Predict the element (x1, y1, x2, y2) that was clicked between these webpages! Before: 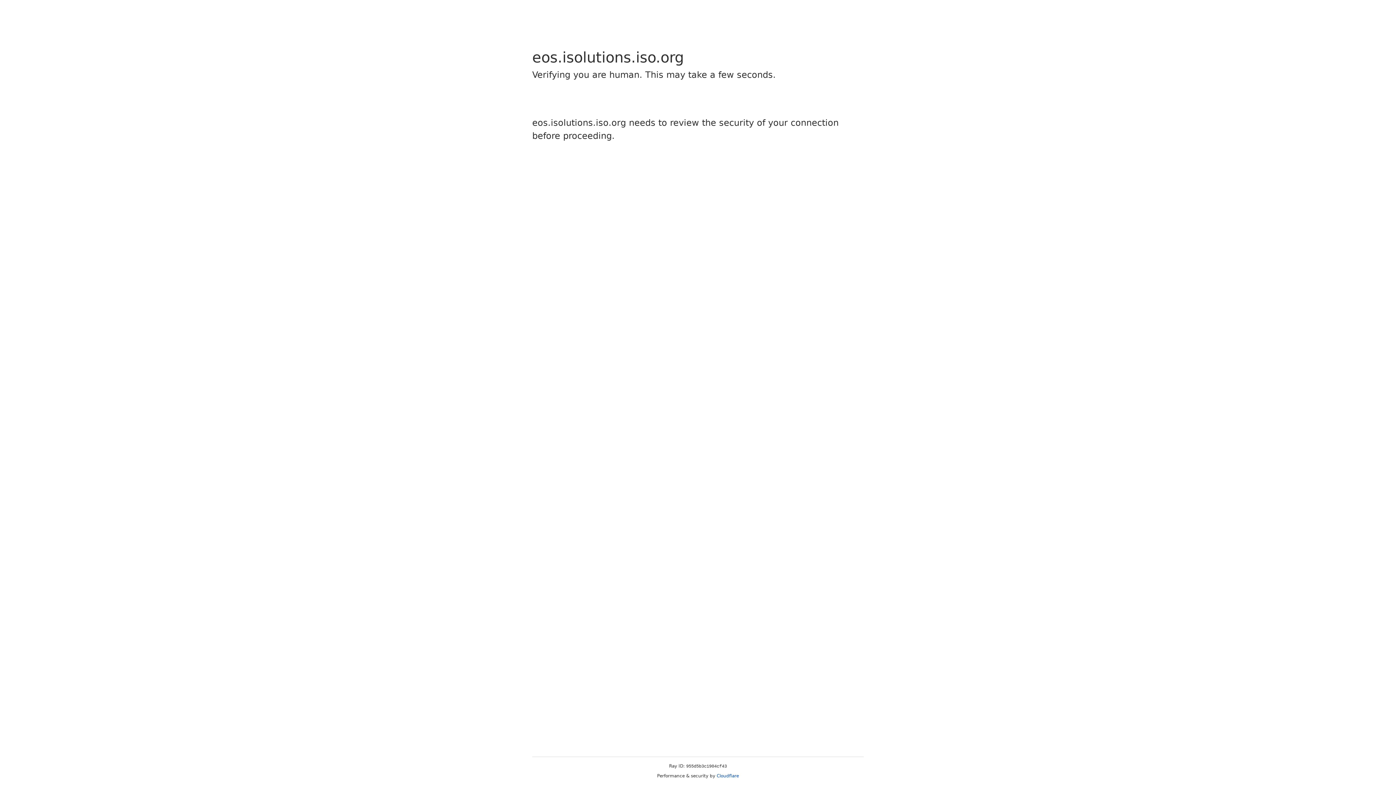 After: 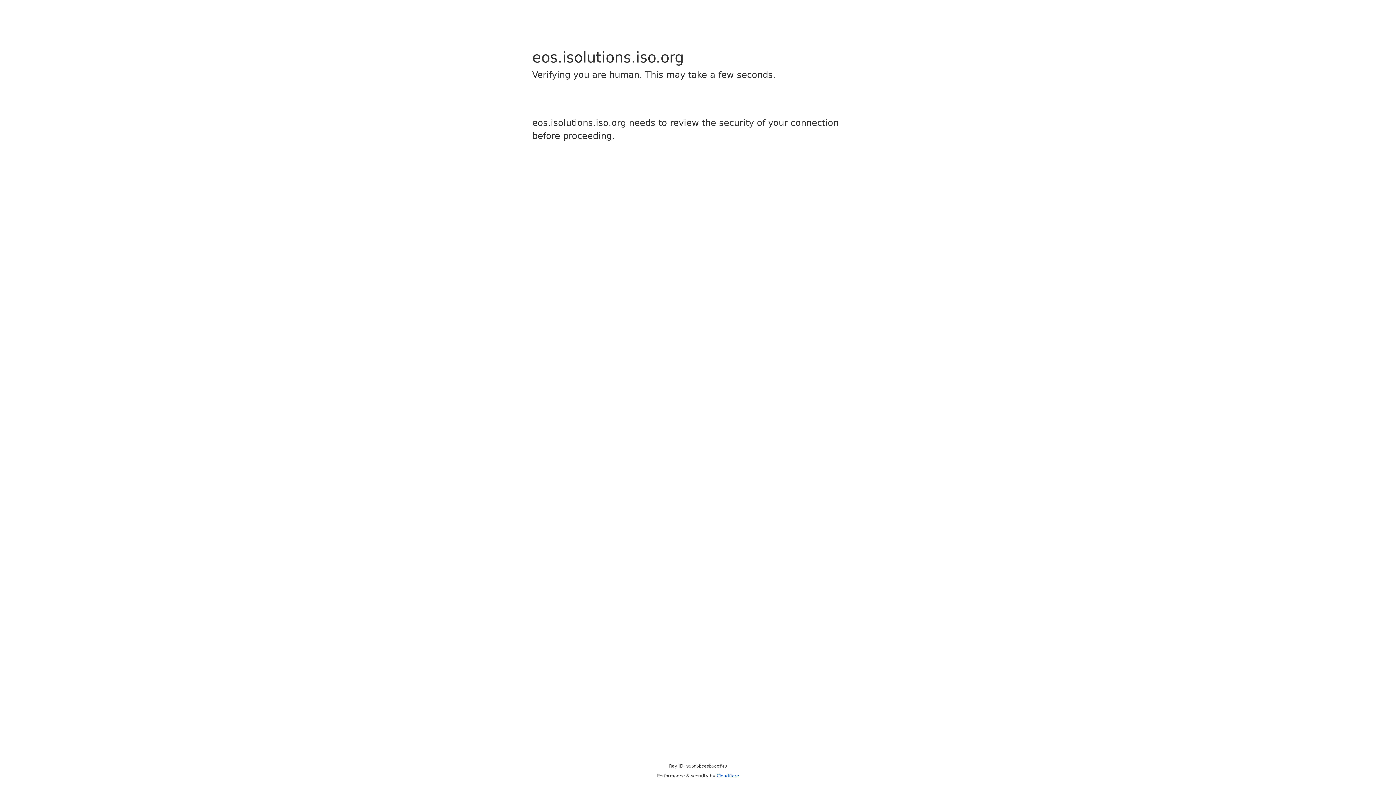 Action: label: Cloudflare bbox: (716, 773, 739, 778)